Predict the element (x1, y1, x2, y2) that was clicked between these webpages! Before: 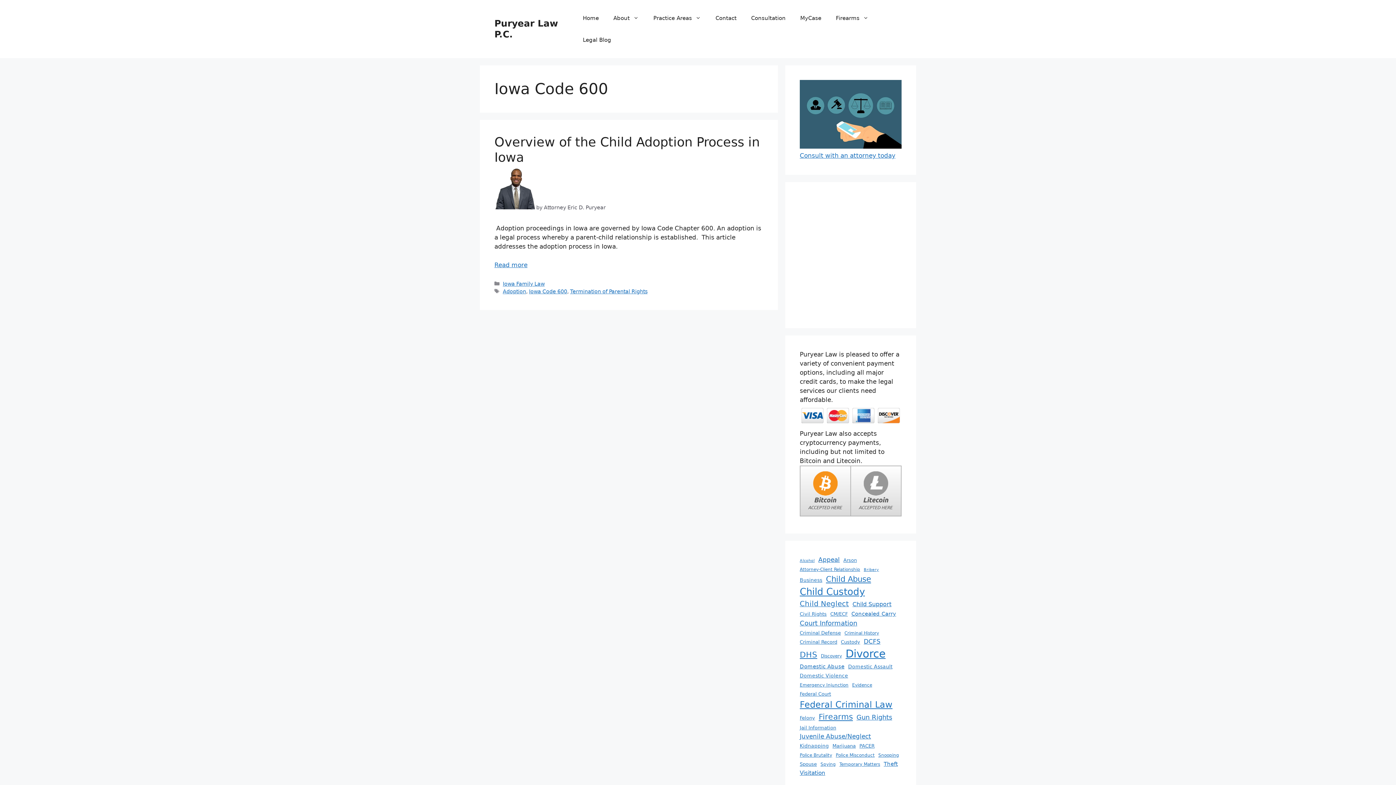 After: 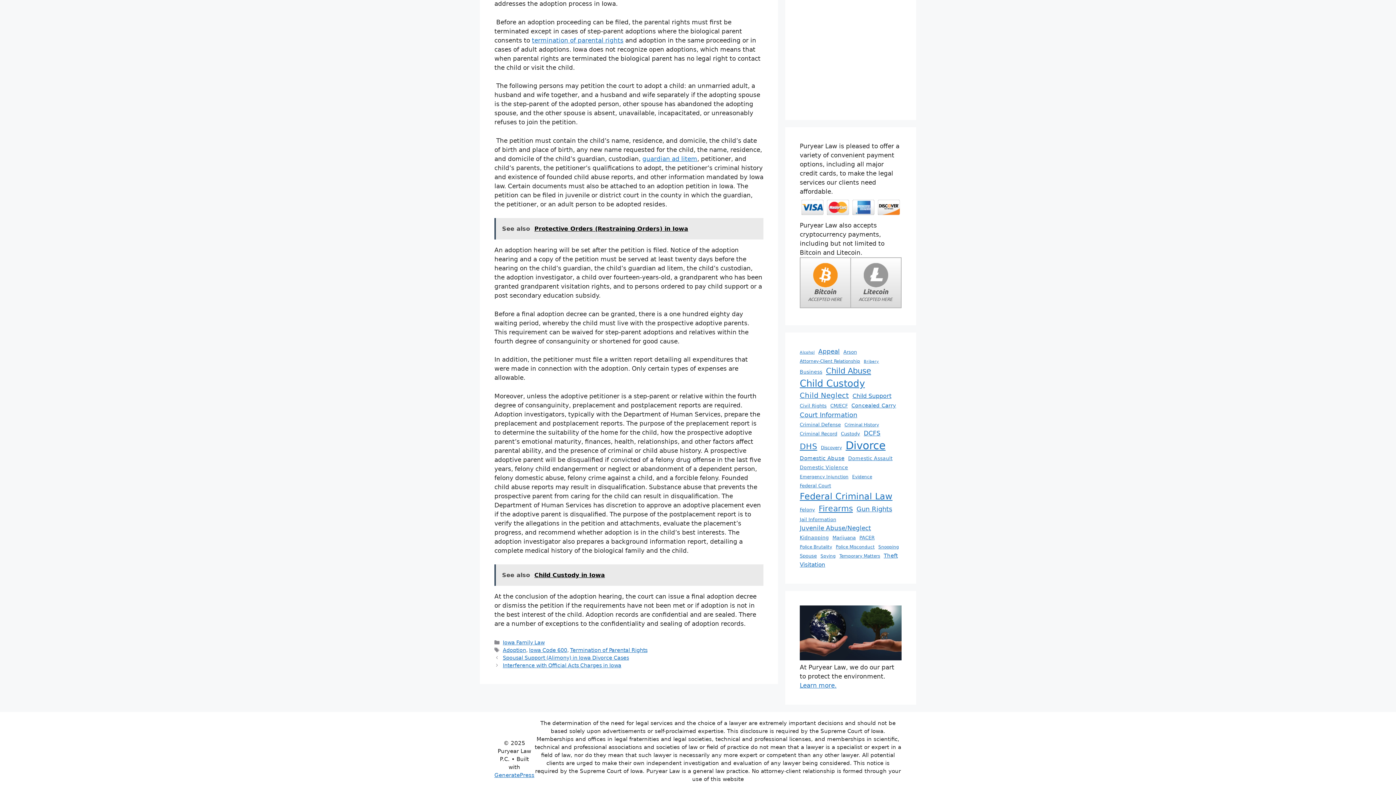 Action: label: More on Overview of the Child Adoption Process in Iowa bbox: (494, 261, 527, 268)